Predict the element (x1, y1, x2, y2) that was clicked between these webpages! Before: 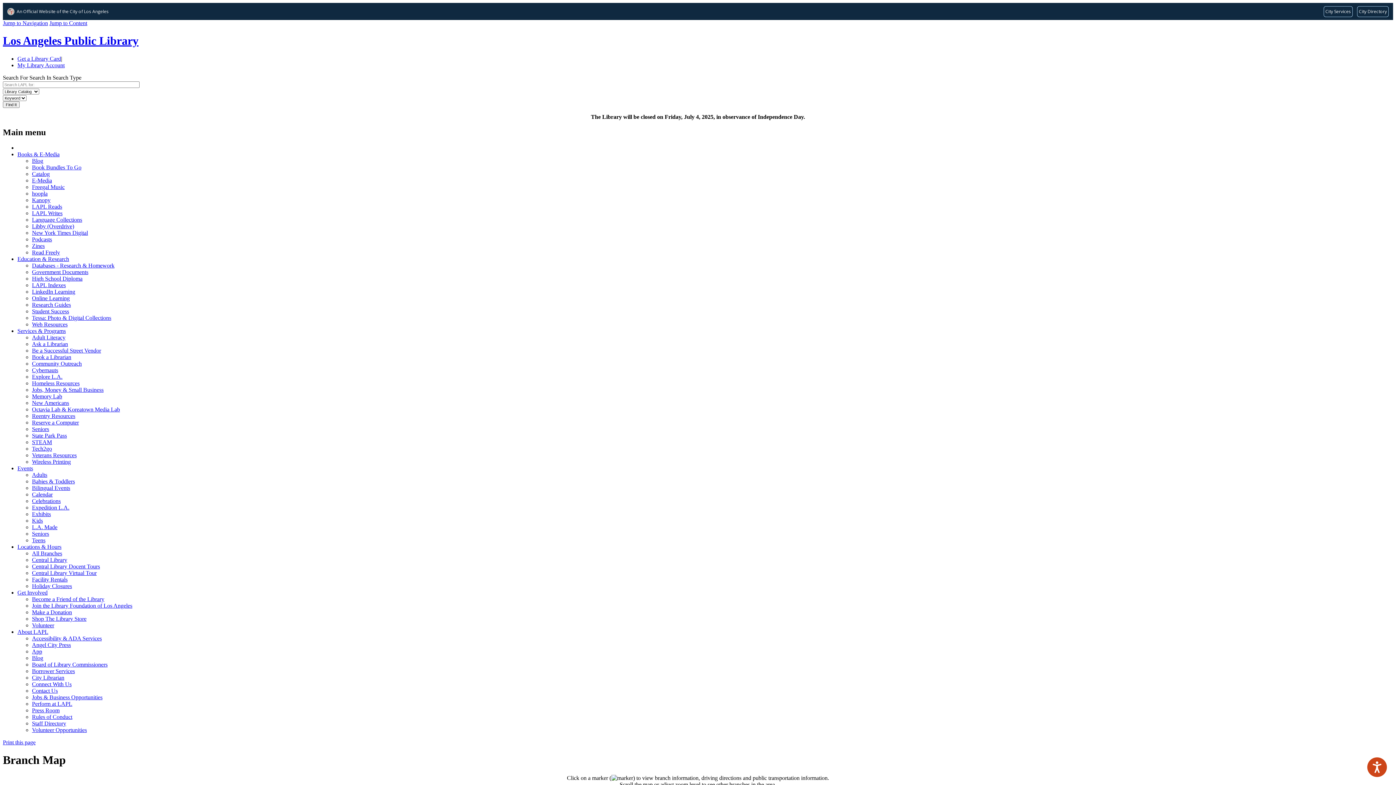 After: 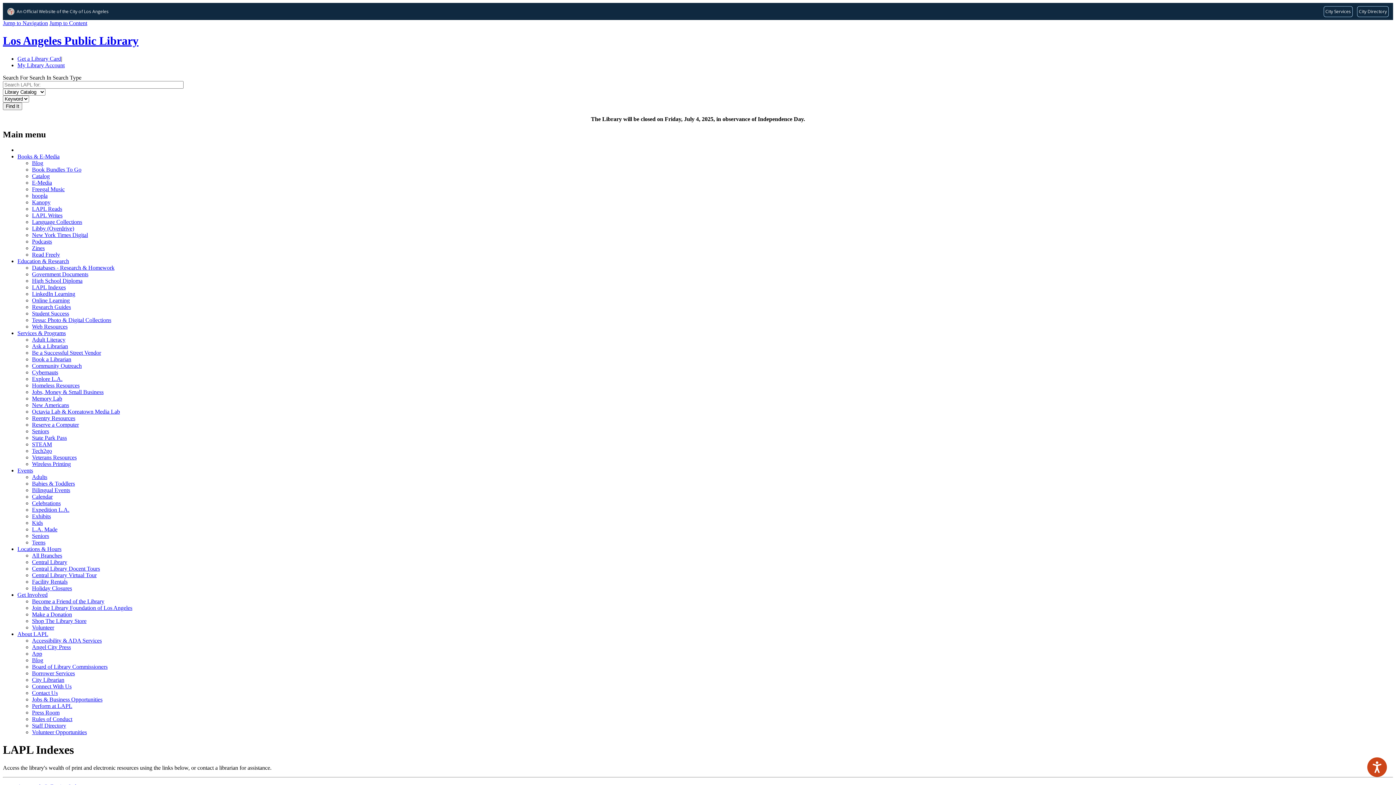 Action: bbox: (32, 282, 65, 288) label: LAPL Indexes